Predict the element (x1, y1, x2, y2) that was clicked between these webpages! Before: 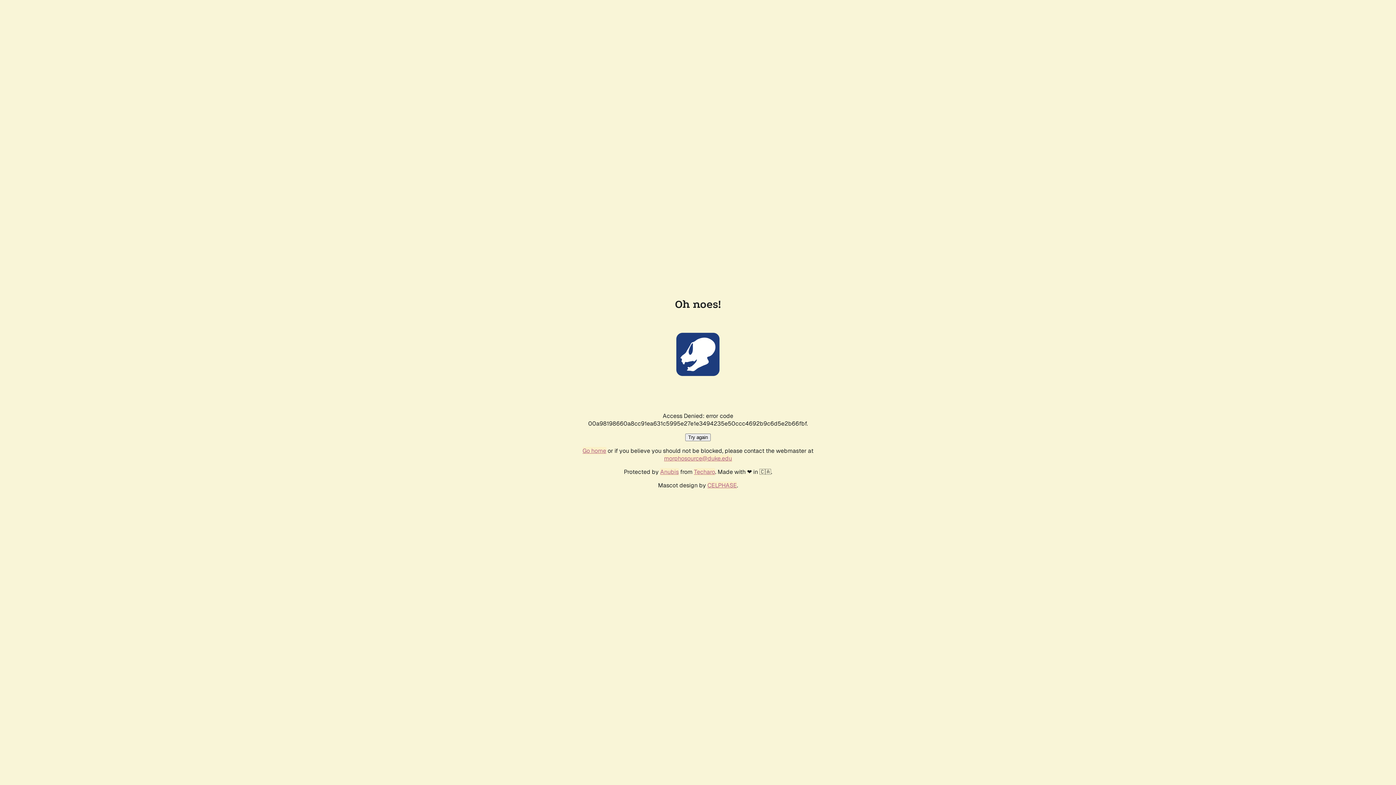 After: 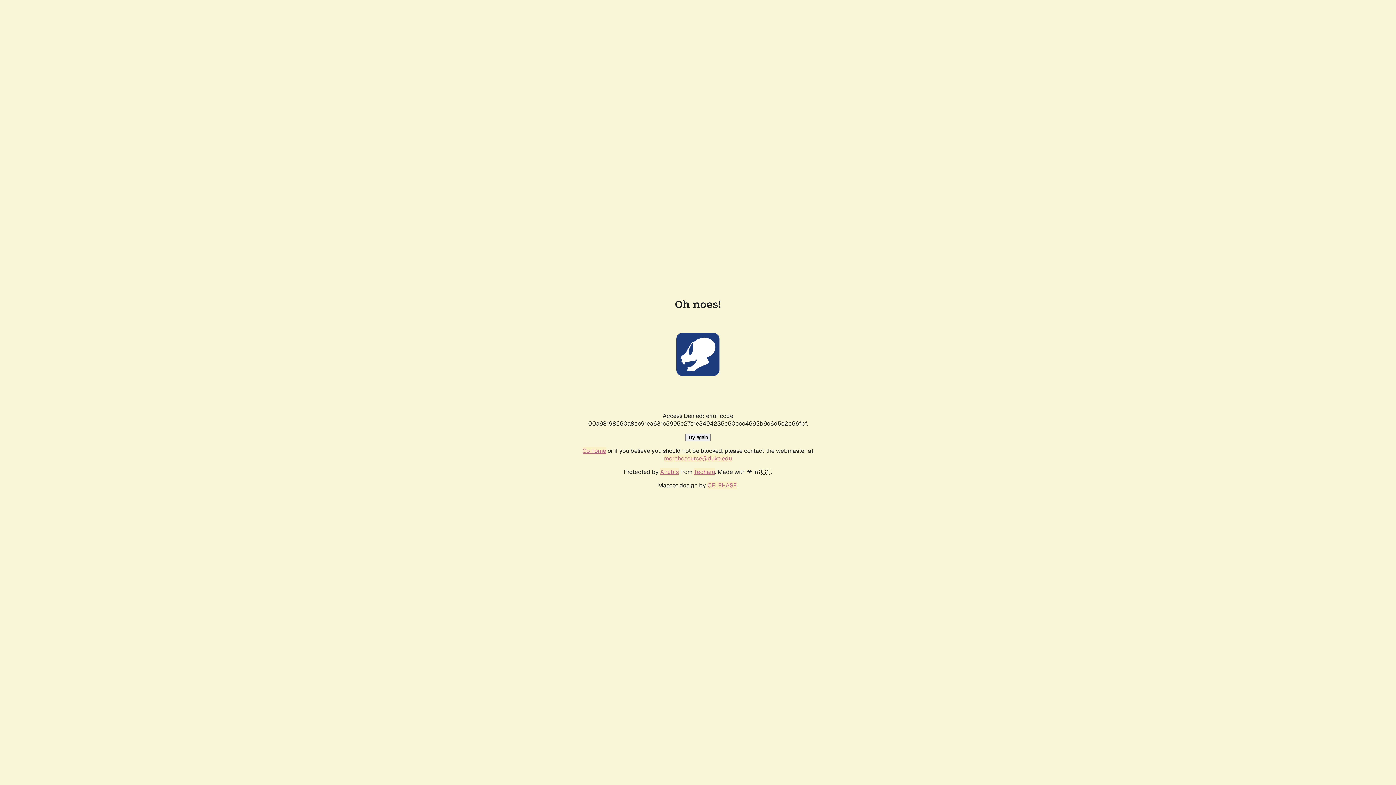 Action: label: Go home bbox: (582, 447, 606, 454)